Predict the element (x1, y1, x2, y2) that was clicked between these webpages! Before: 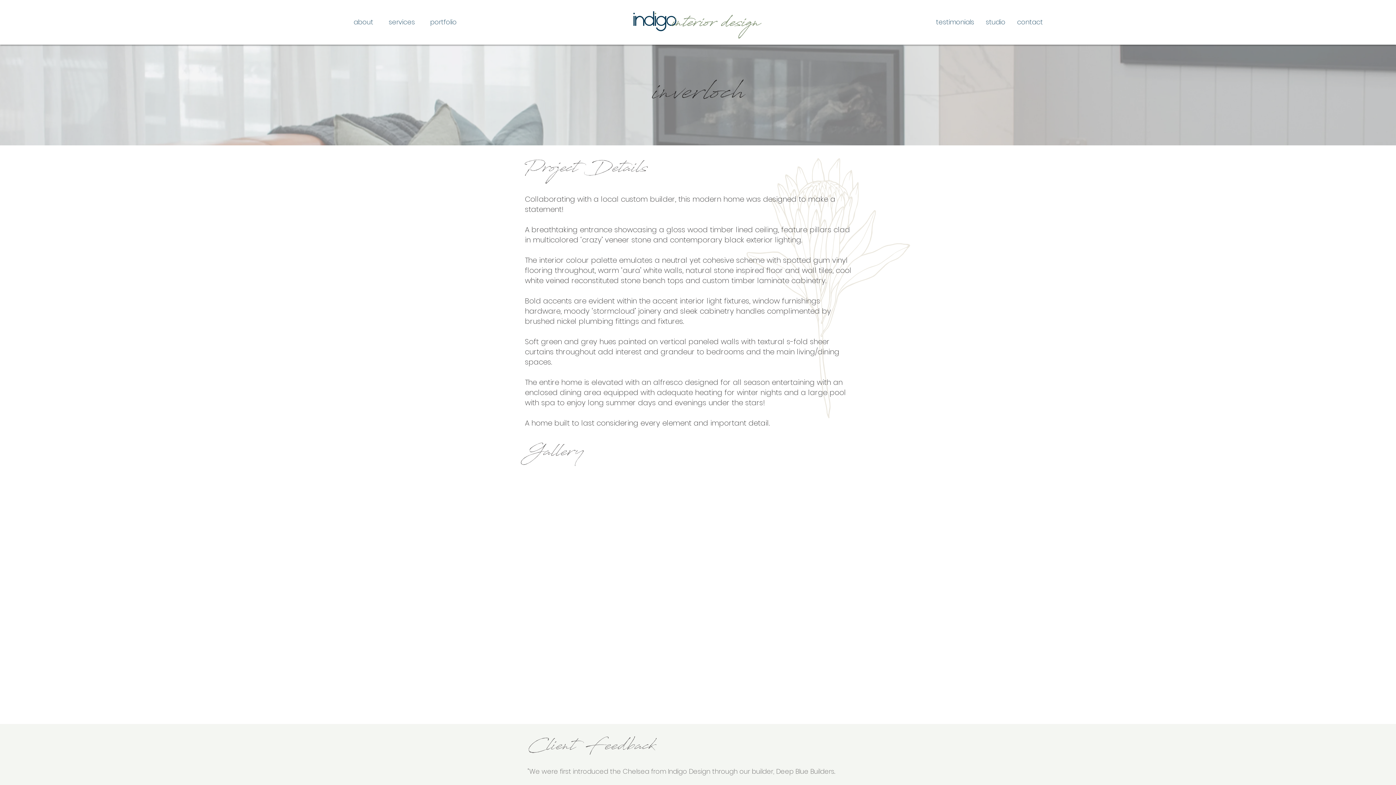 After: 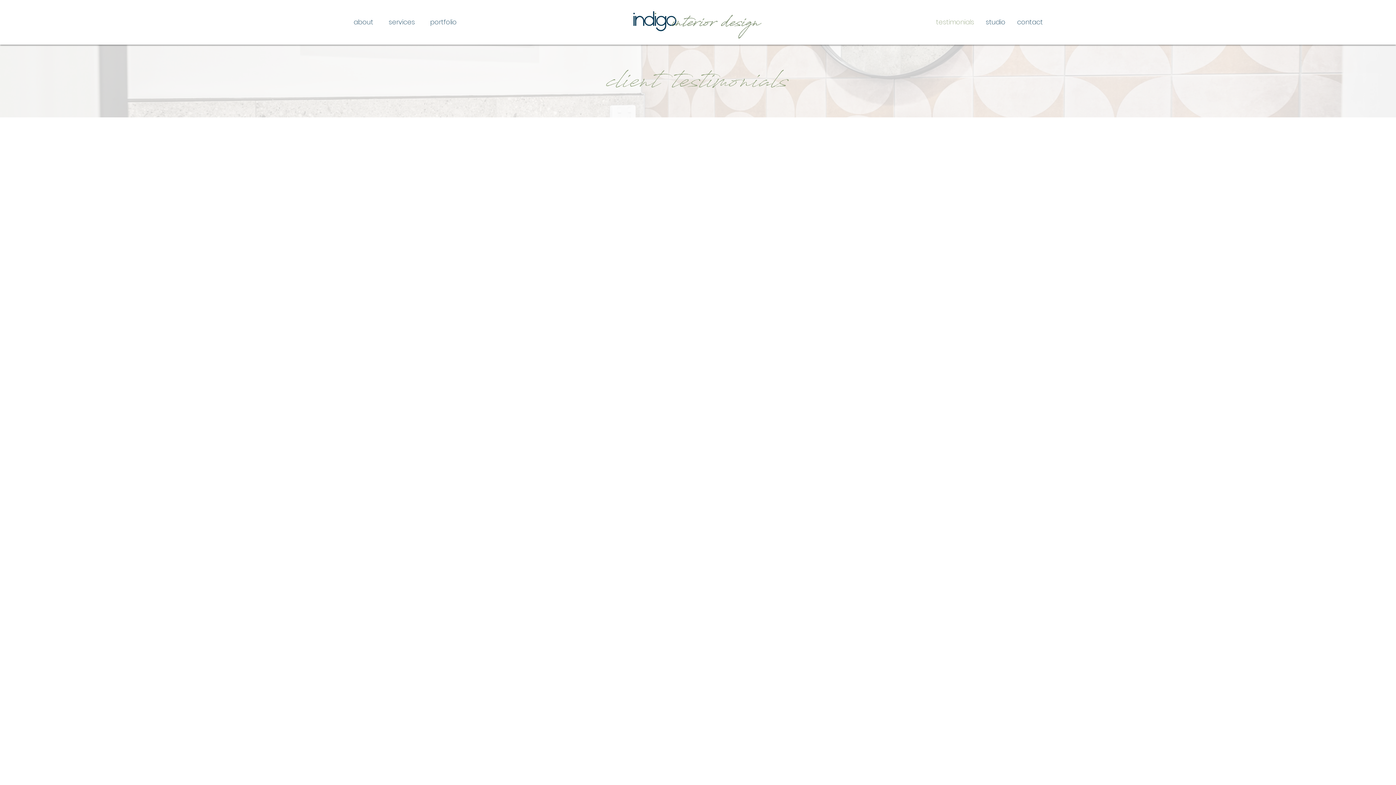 Action: bbox: (930, 14, 980, 29) label: testimonials